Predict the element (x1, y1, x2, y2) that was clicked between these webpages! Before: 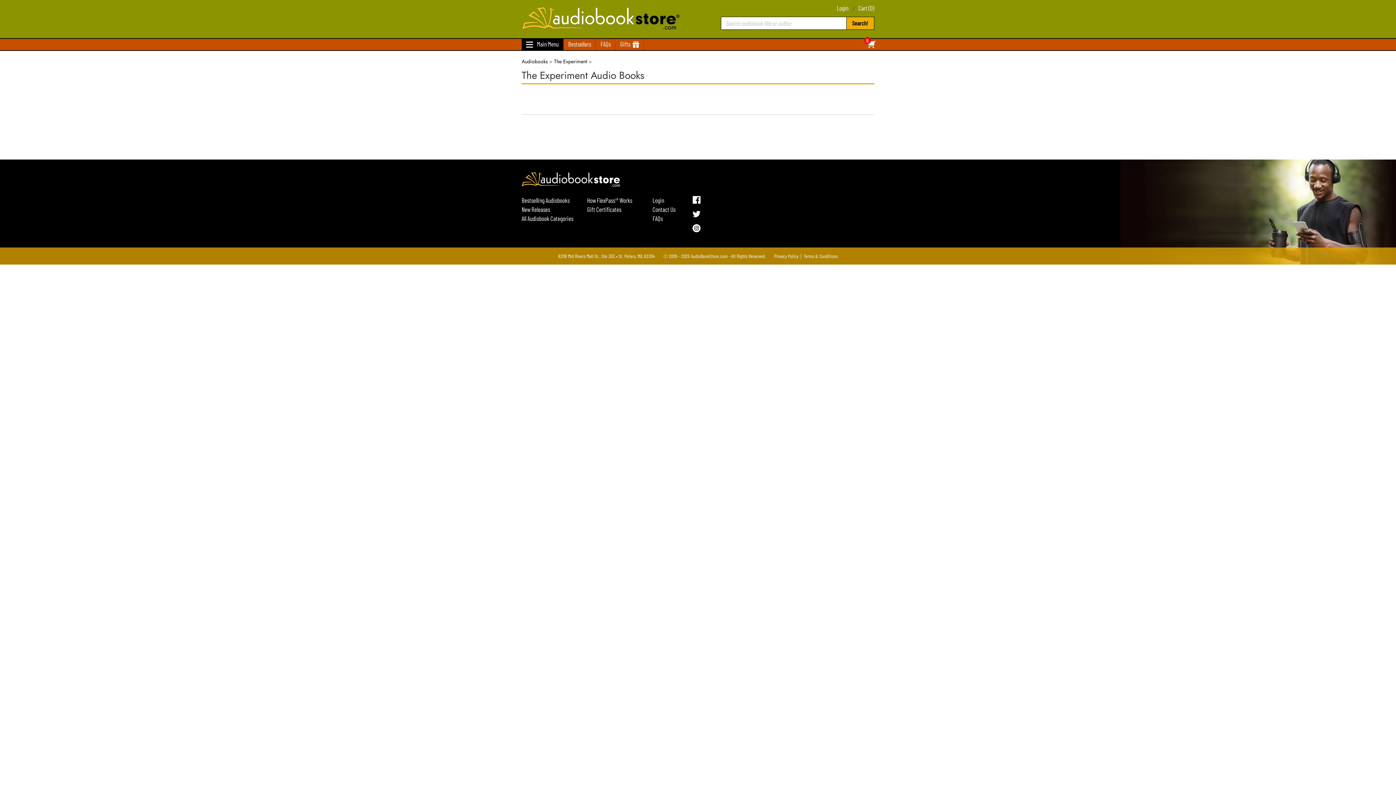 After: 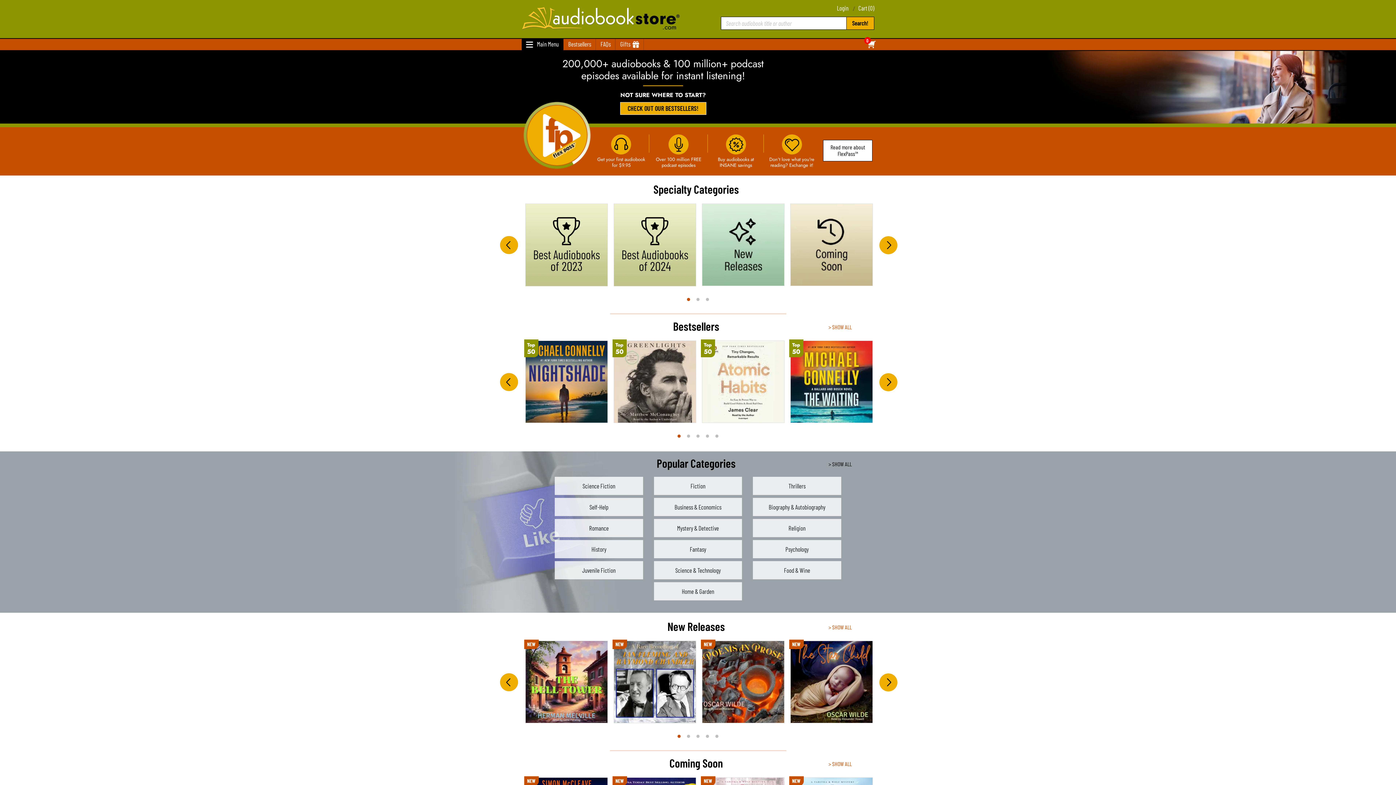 Action: label: Audiobooks bbox: (521, 57, 548, 65)